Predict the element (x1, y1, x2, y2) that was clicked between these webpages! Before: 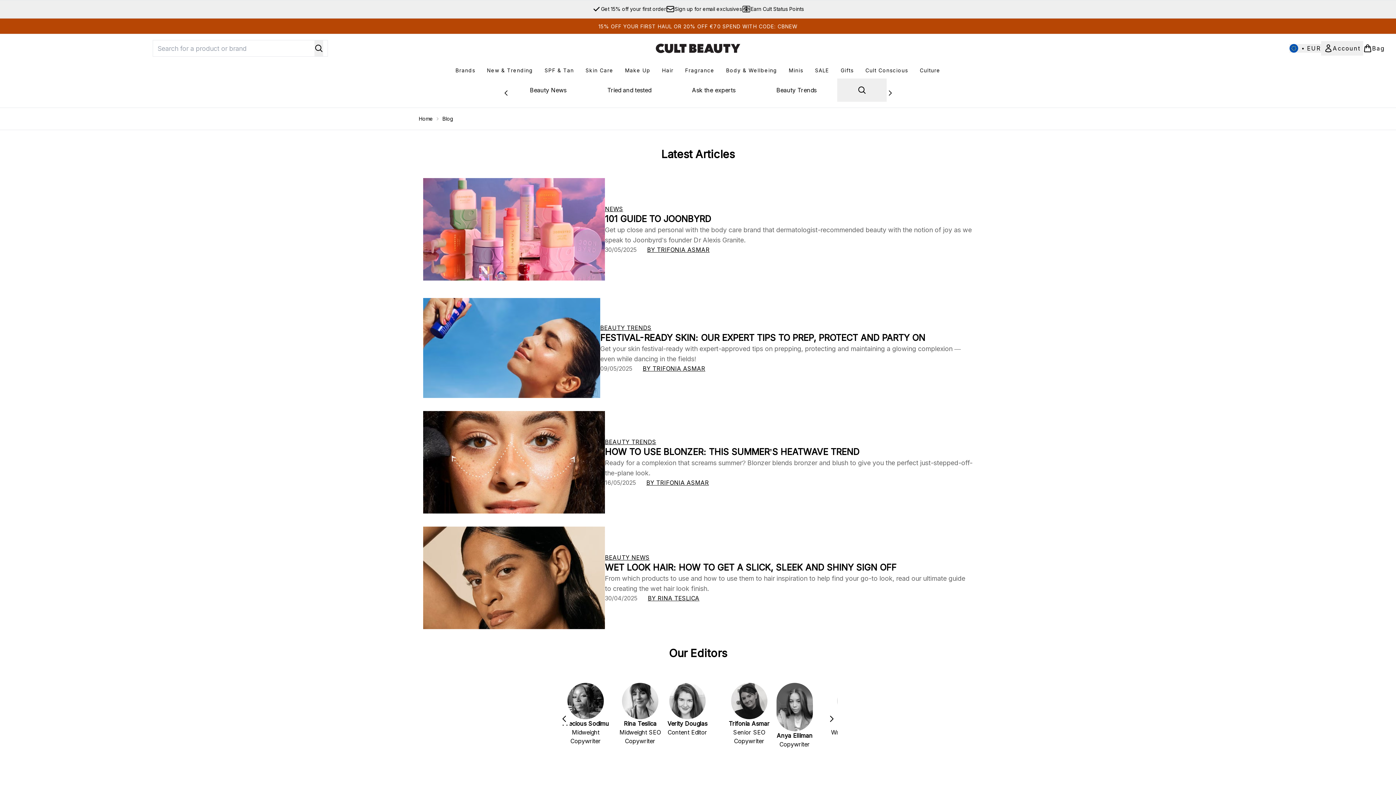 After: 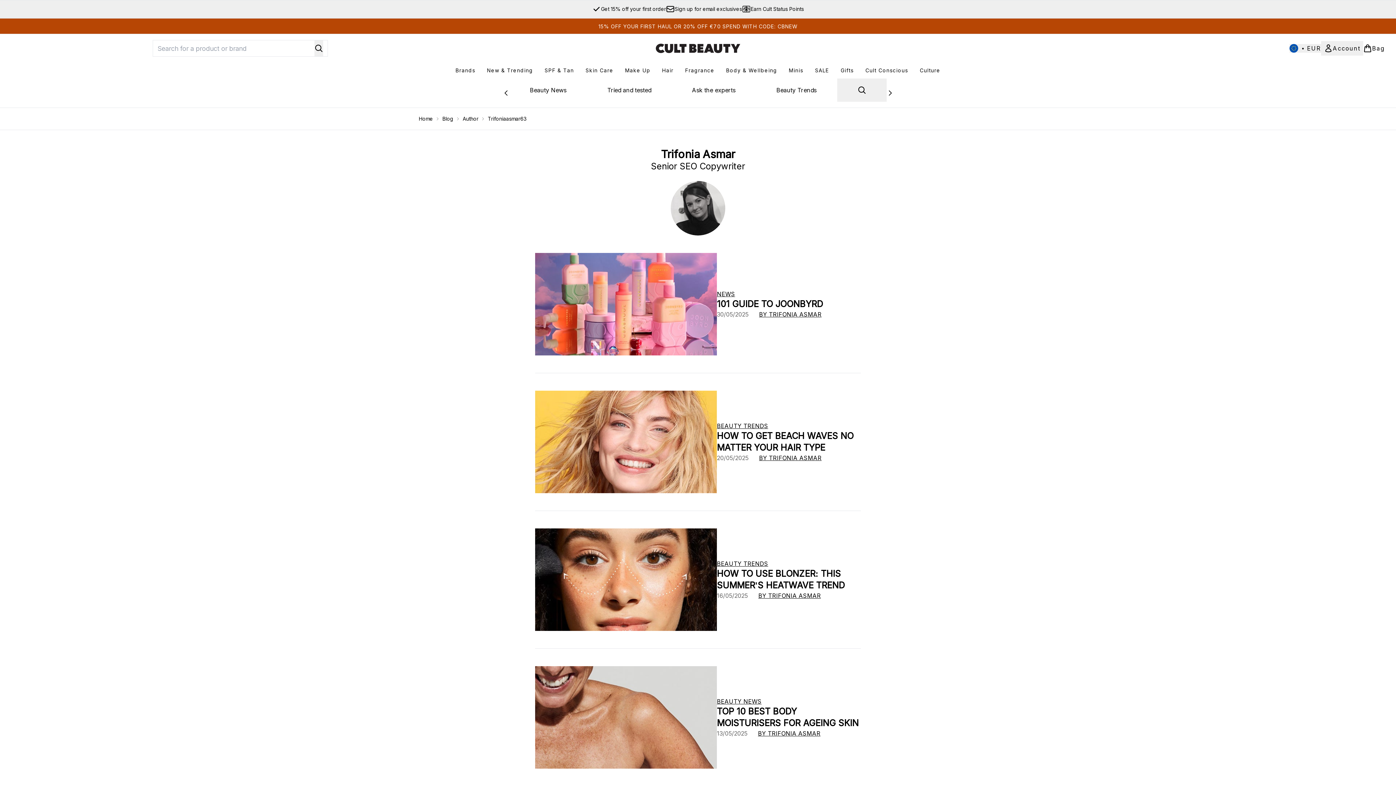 Action: bbox: (647, 246, 709, 253) label: BY TRIFONIA ASMAR